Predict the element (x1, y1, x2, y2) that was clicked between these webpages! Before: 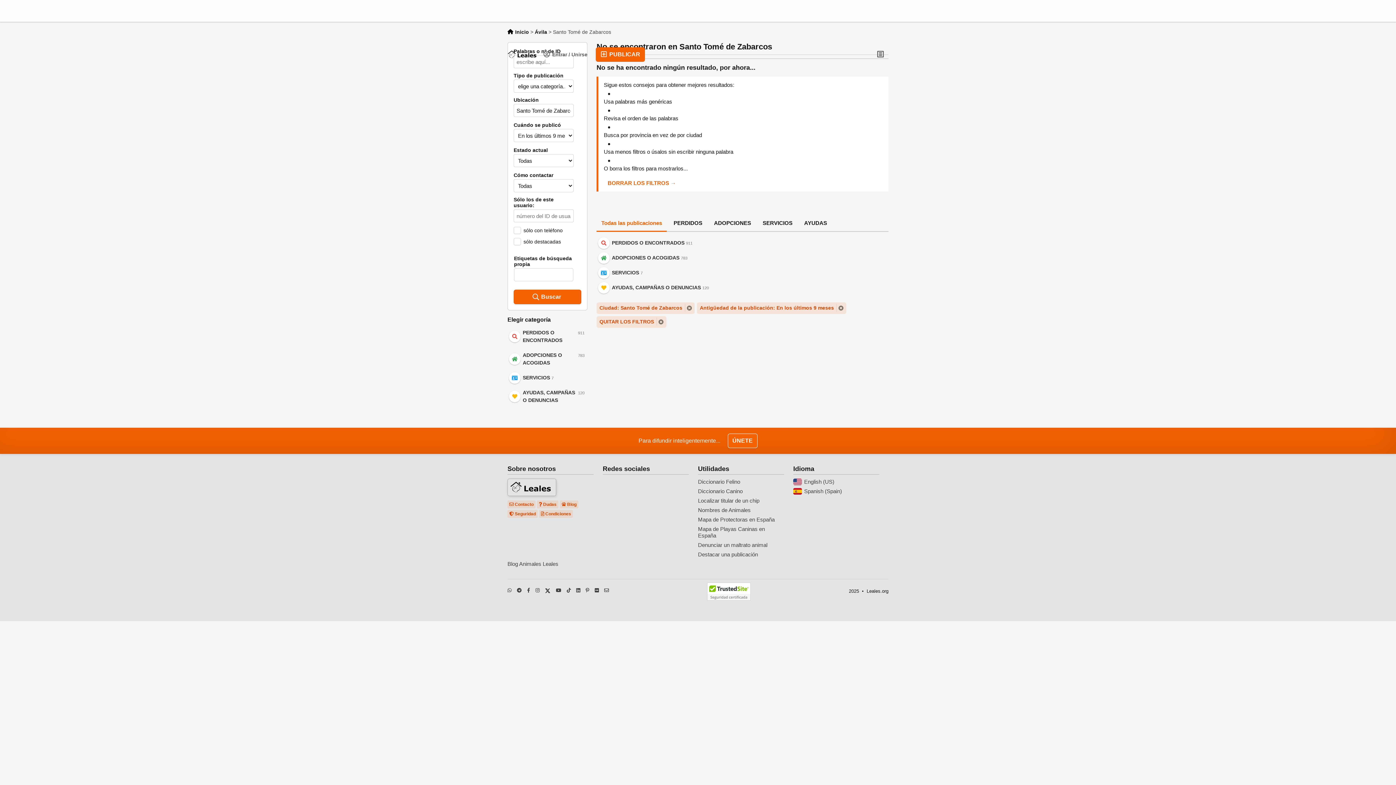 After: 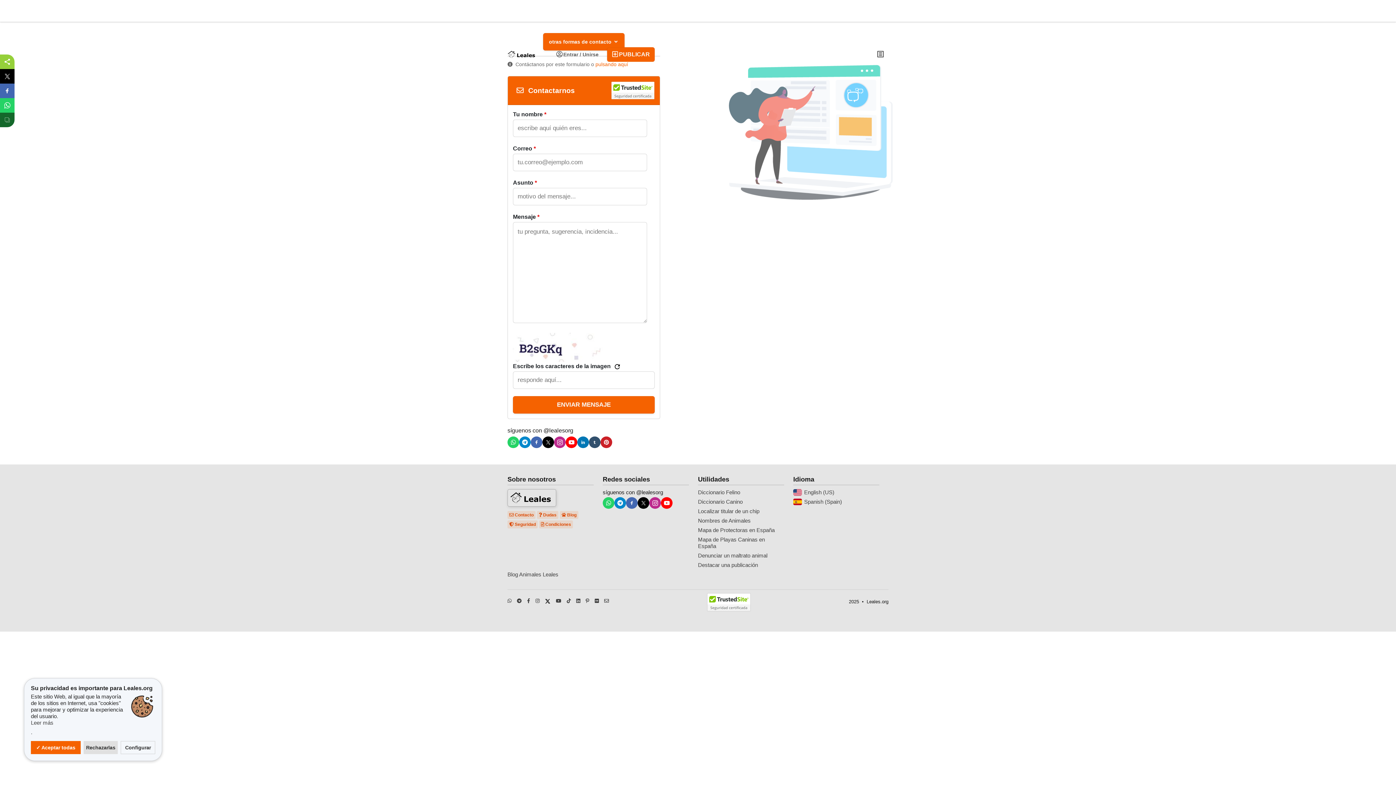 Action: bbox: (604, 588, 609, 601)